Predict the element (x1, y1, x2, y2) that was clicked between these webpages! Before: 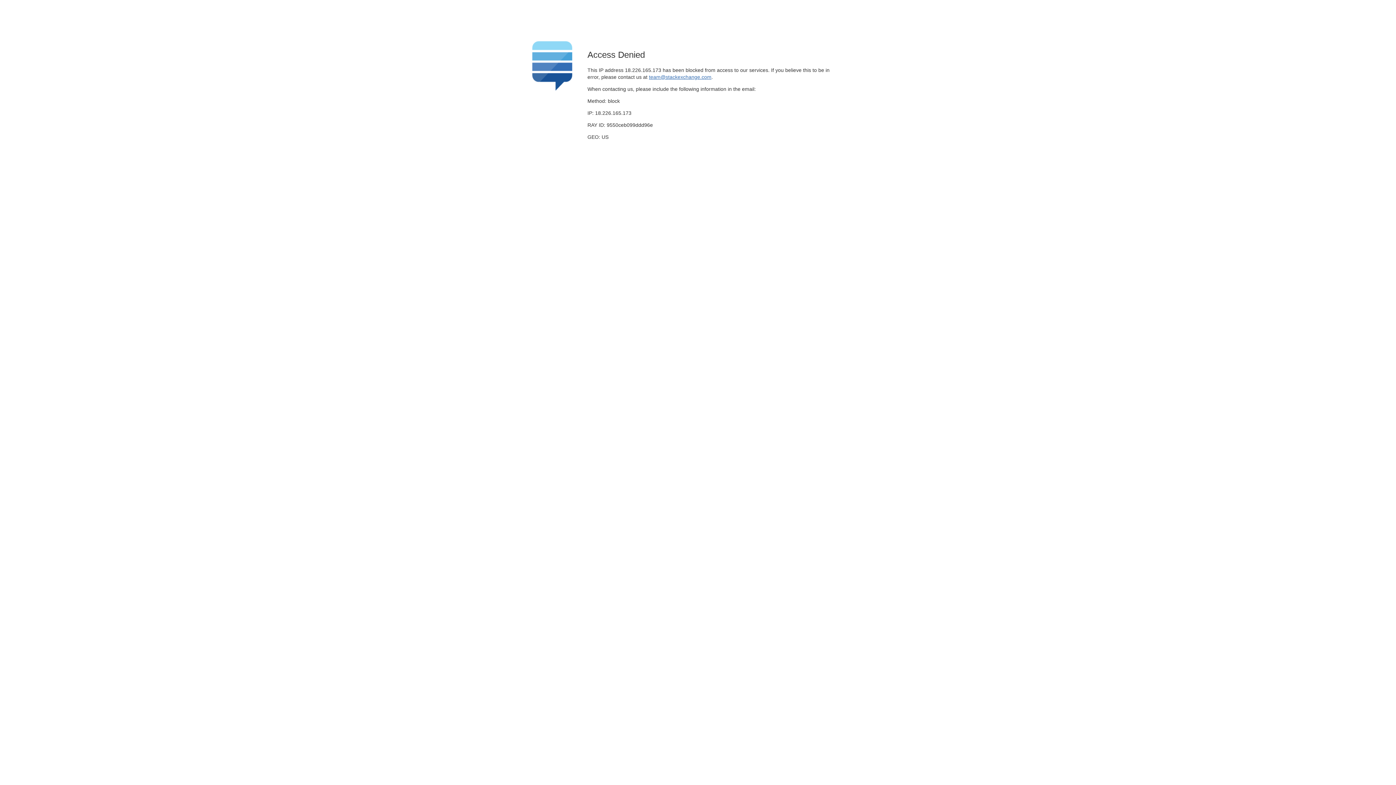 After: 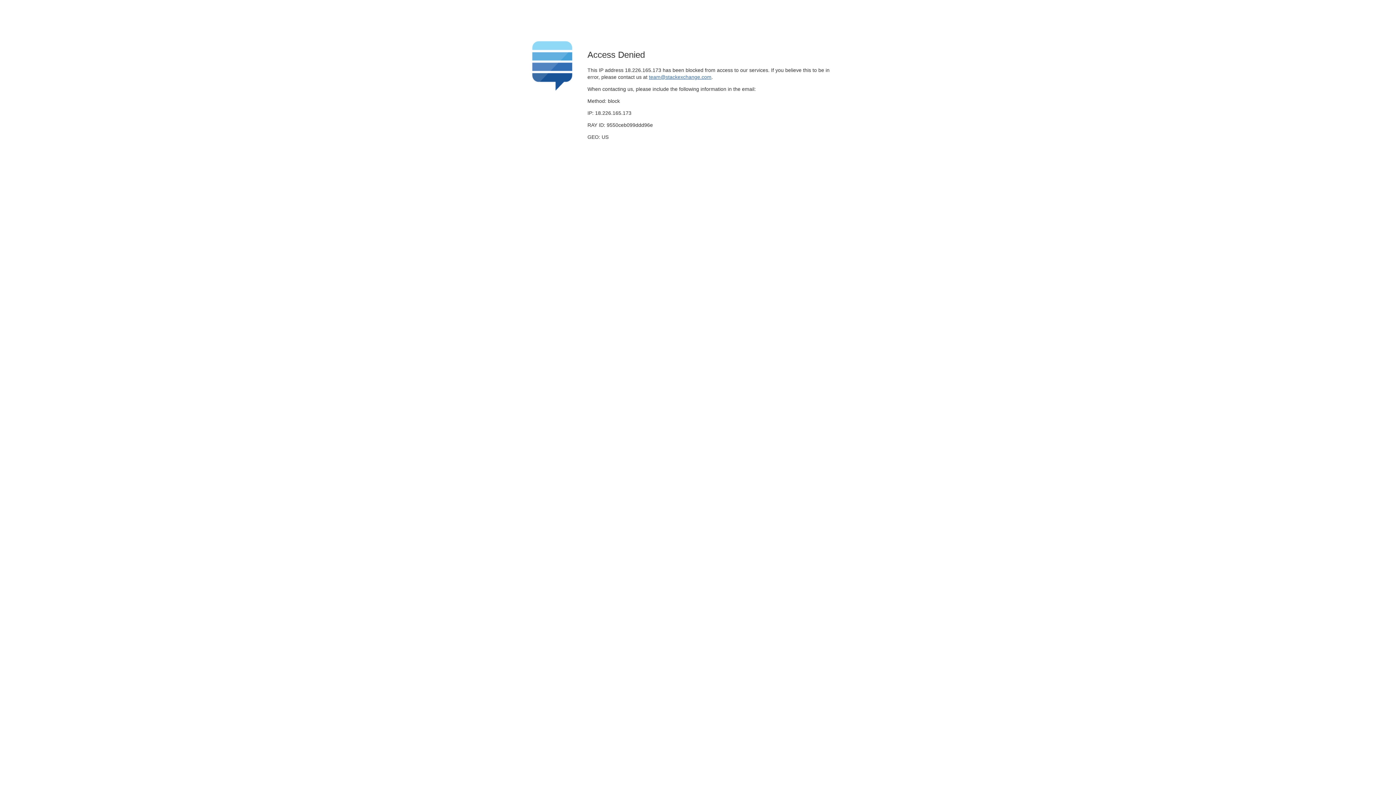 Action: label: team@stackexchange.com bbox: (649, 74, 711, 79)